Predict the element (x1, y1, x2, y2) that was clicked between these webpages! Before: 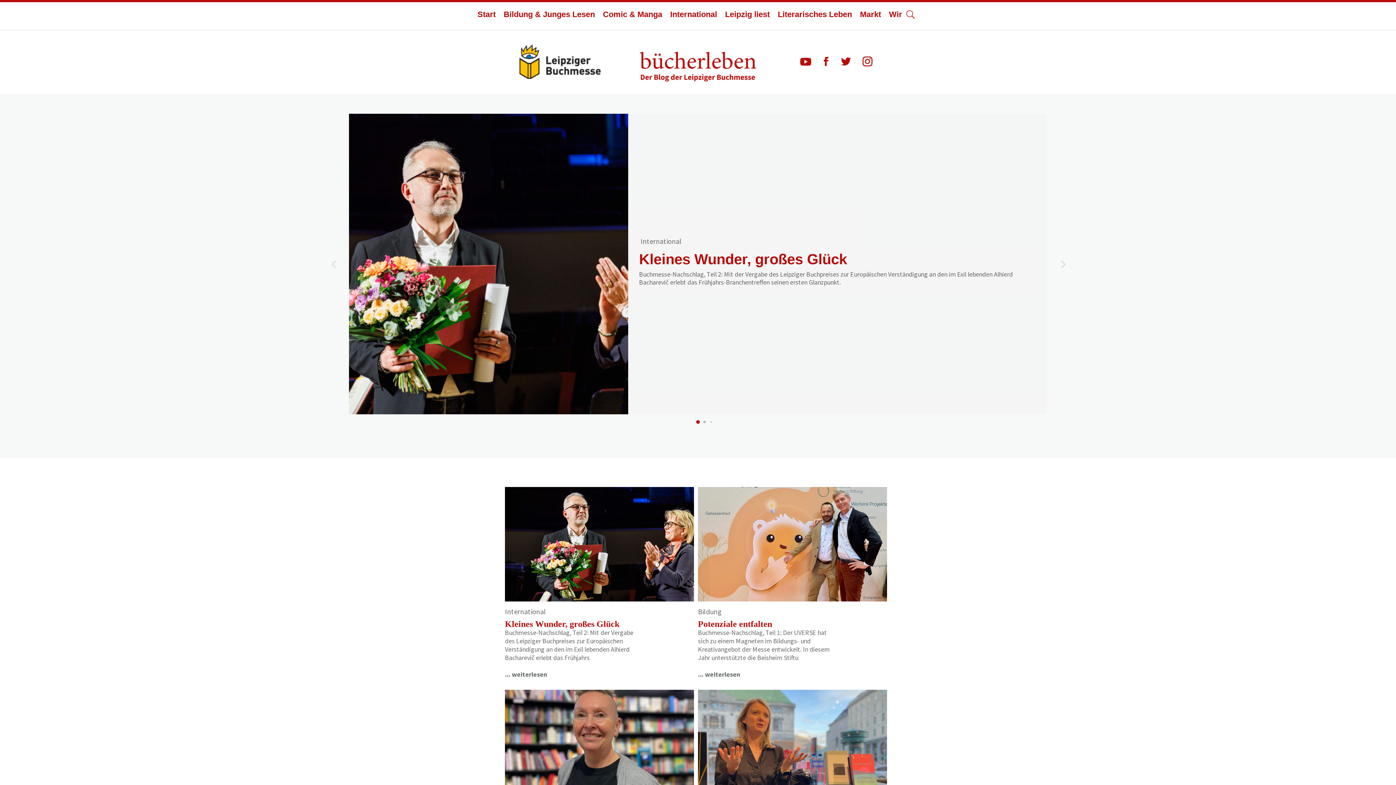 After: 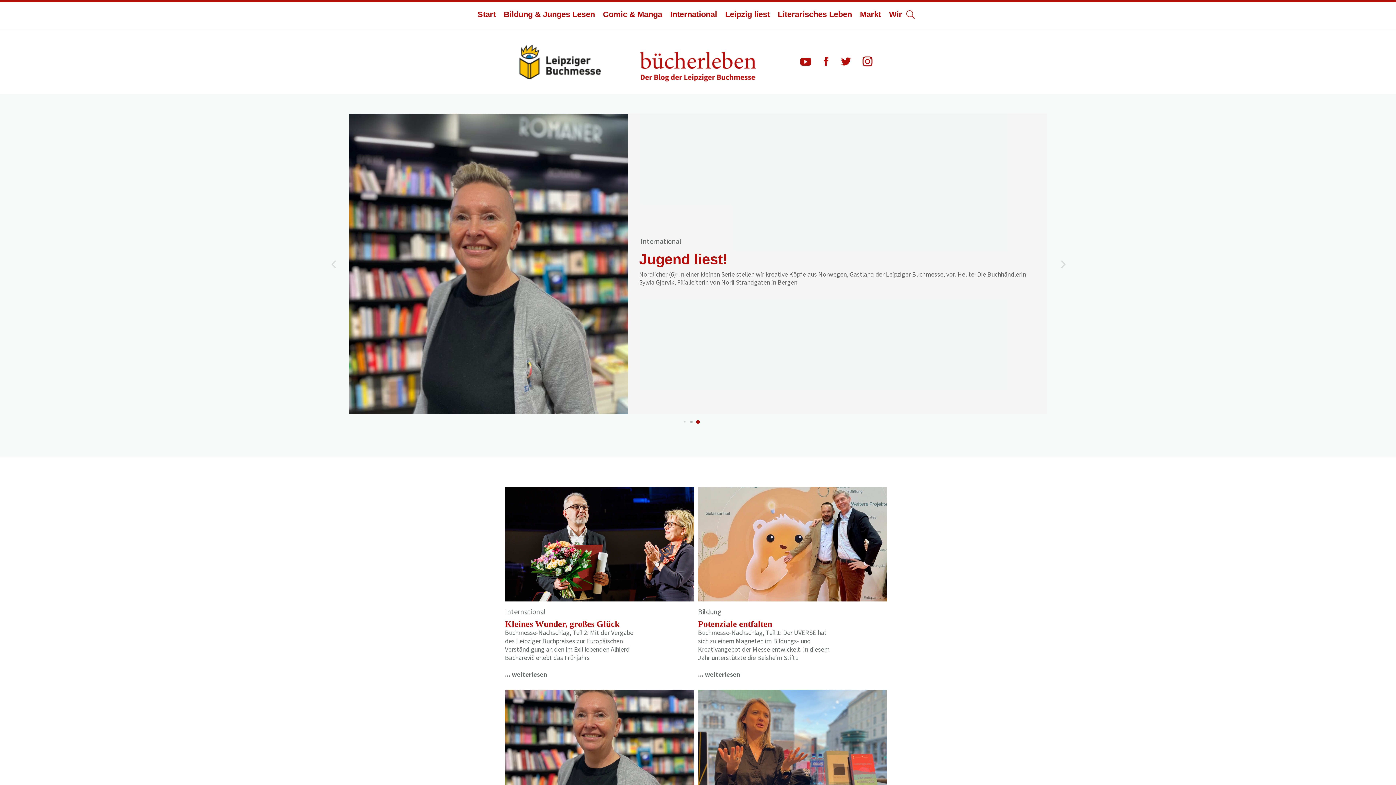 Action: bbox: (795, 50, 816, 72)